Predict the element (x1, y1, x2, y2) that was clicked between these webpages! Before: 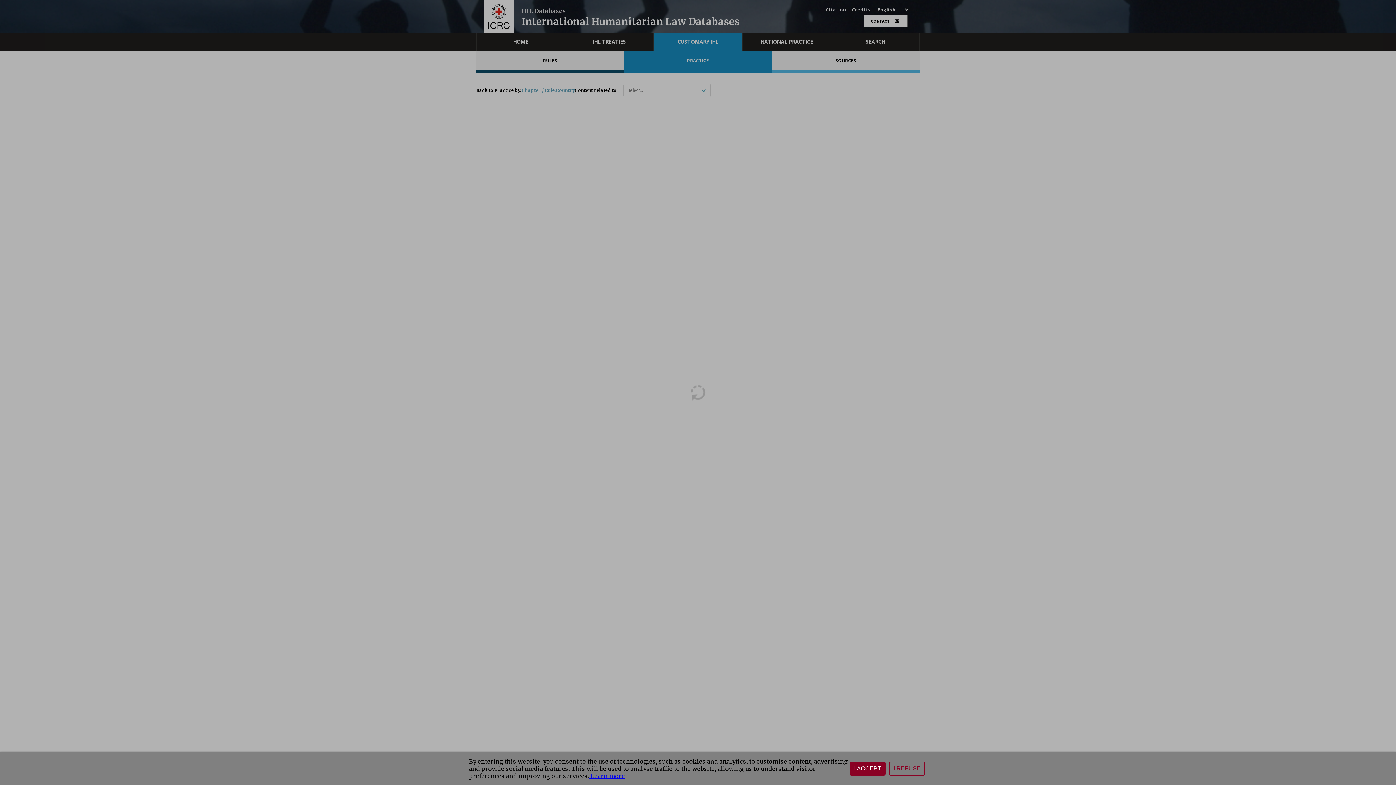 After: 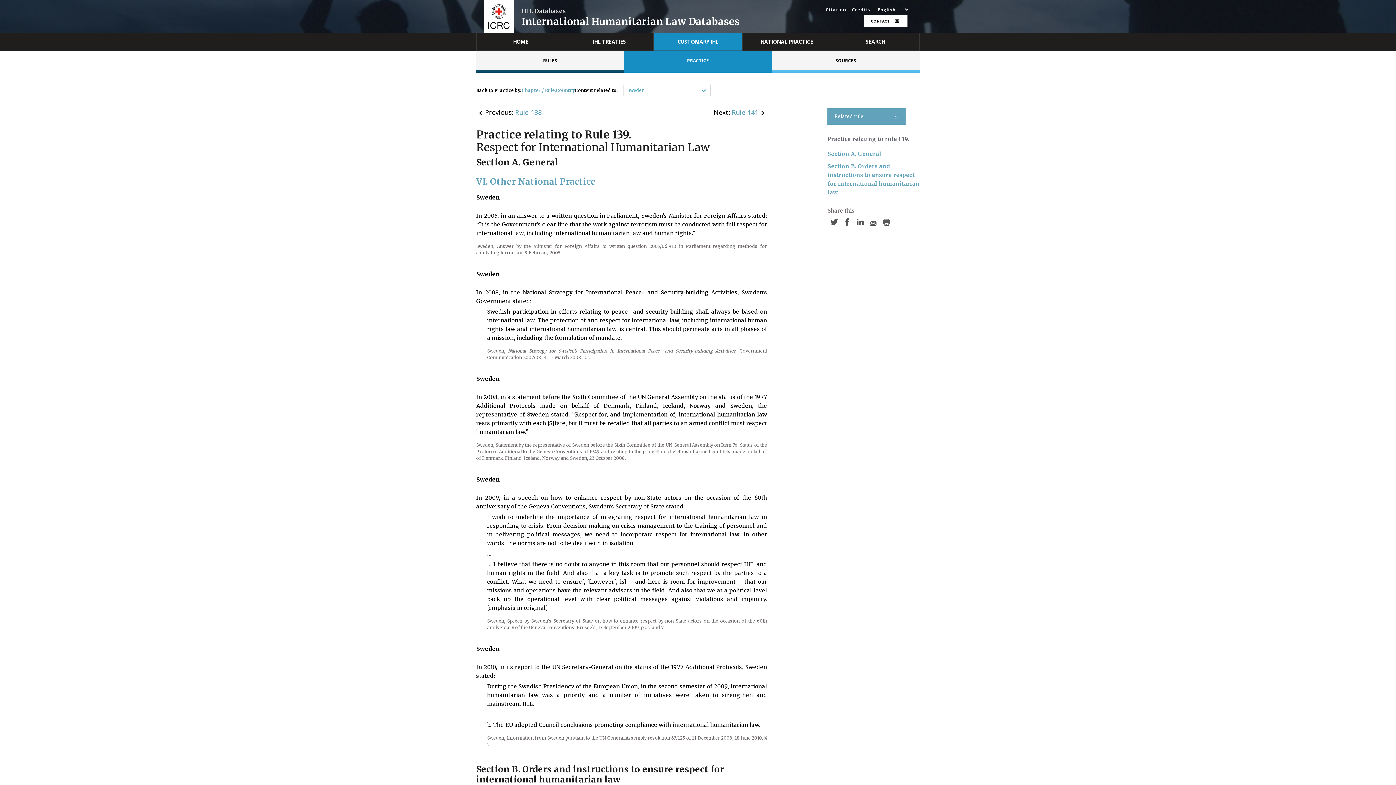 Action: bbox: (889, 762, 925, 776) label: I REFUSE